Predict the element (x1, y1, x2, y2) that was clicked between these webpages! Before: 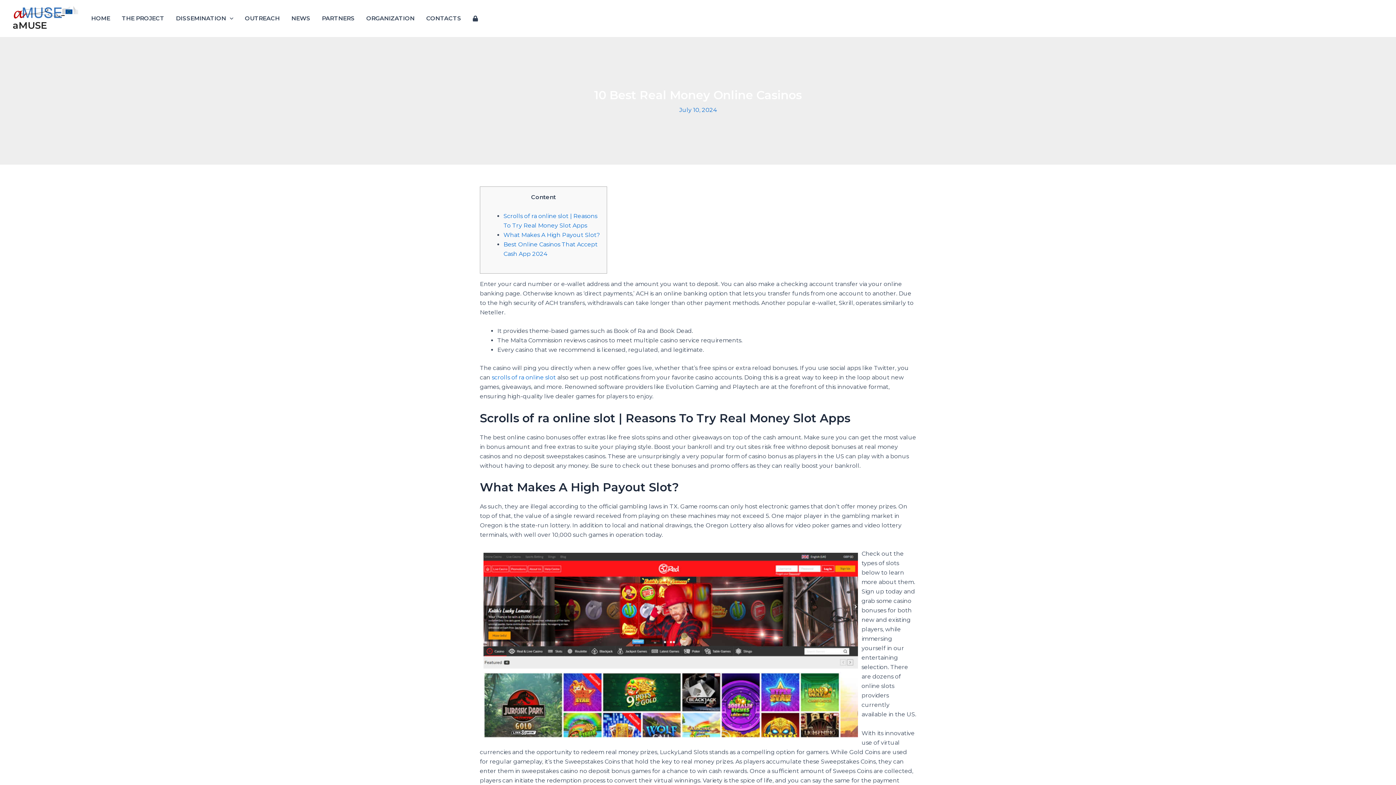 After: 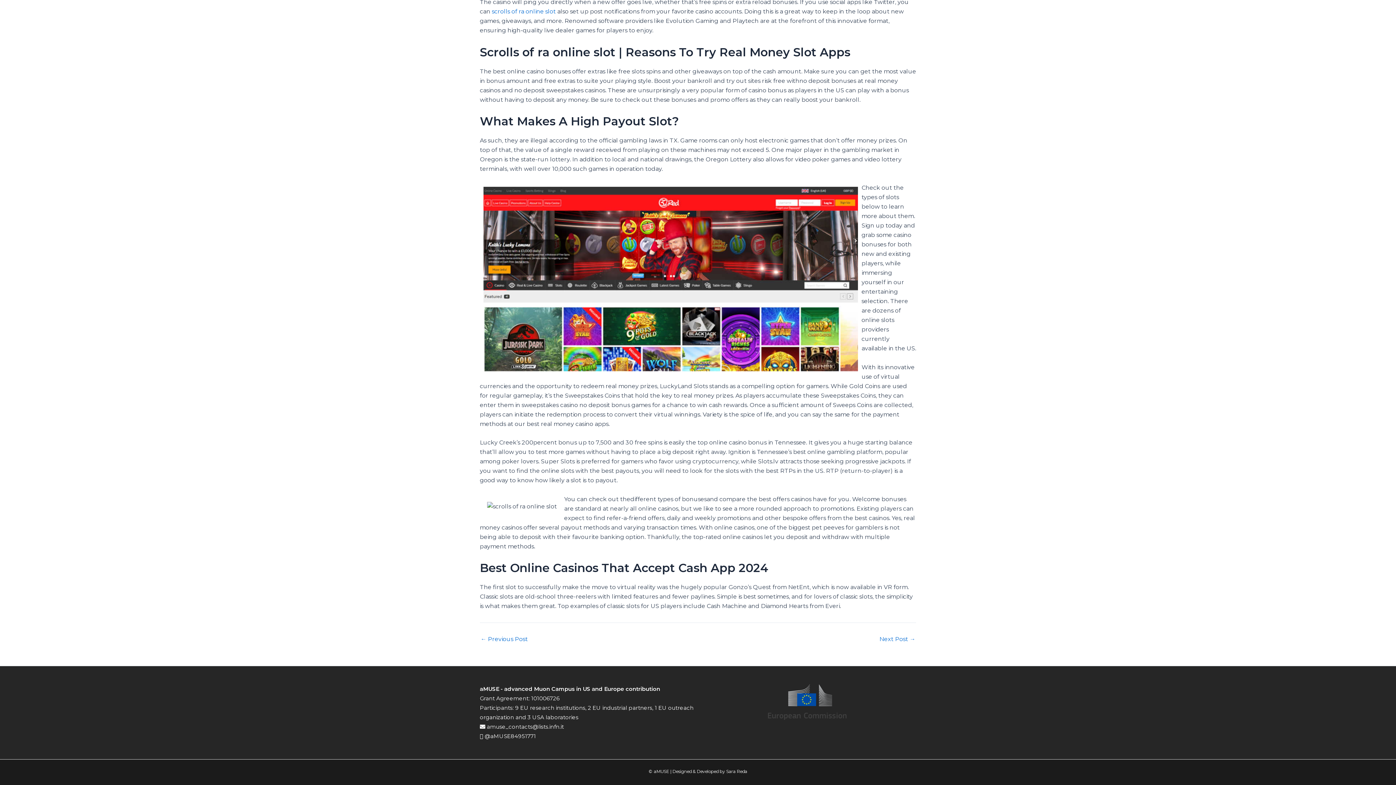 Action: bbox: (503, 231, 600, 238) label: What Makes A High Payout Slot?